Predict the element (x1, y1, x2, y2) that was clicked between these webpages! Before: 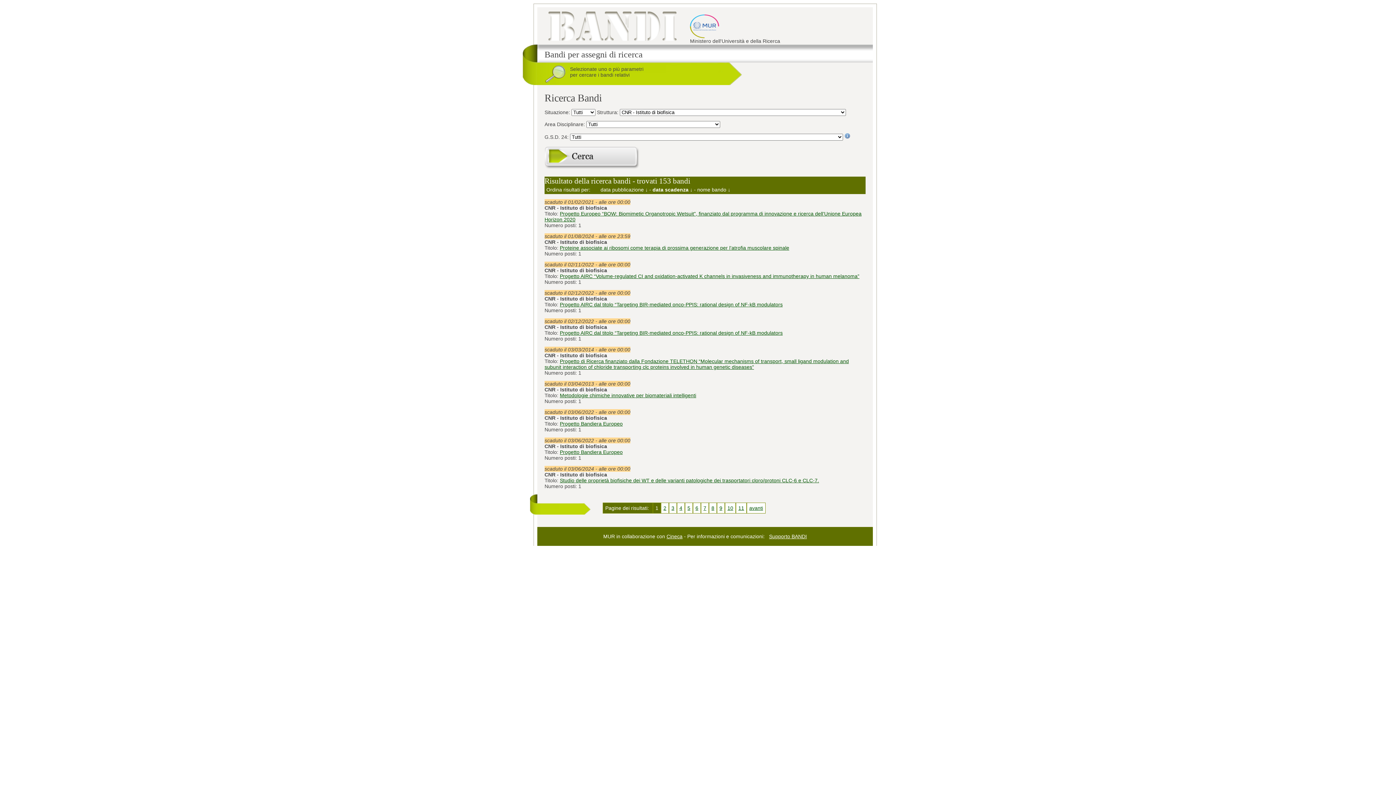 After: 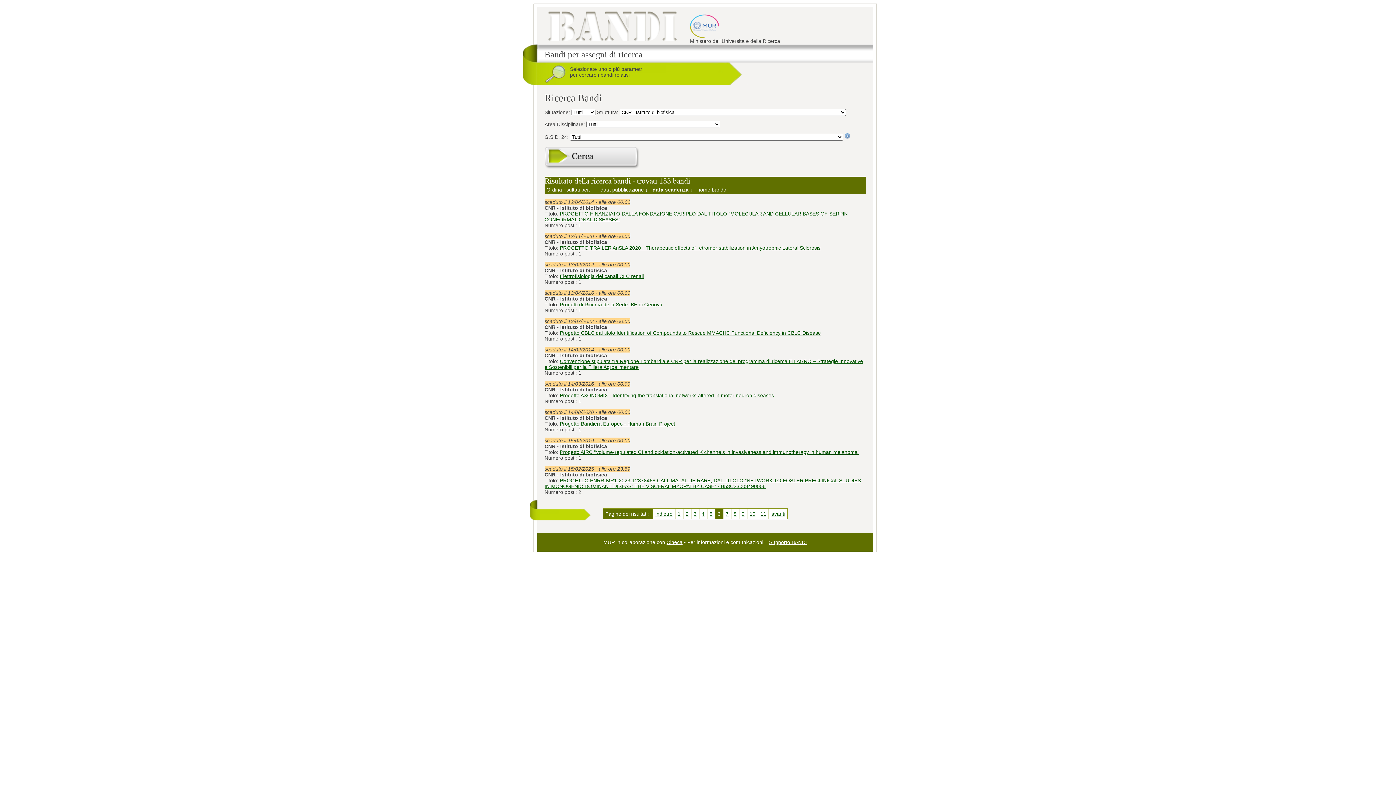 Action: label: 6 bbox: (693, 502, 701, 513)